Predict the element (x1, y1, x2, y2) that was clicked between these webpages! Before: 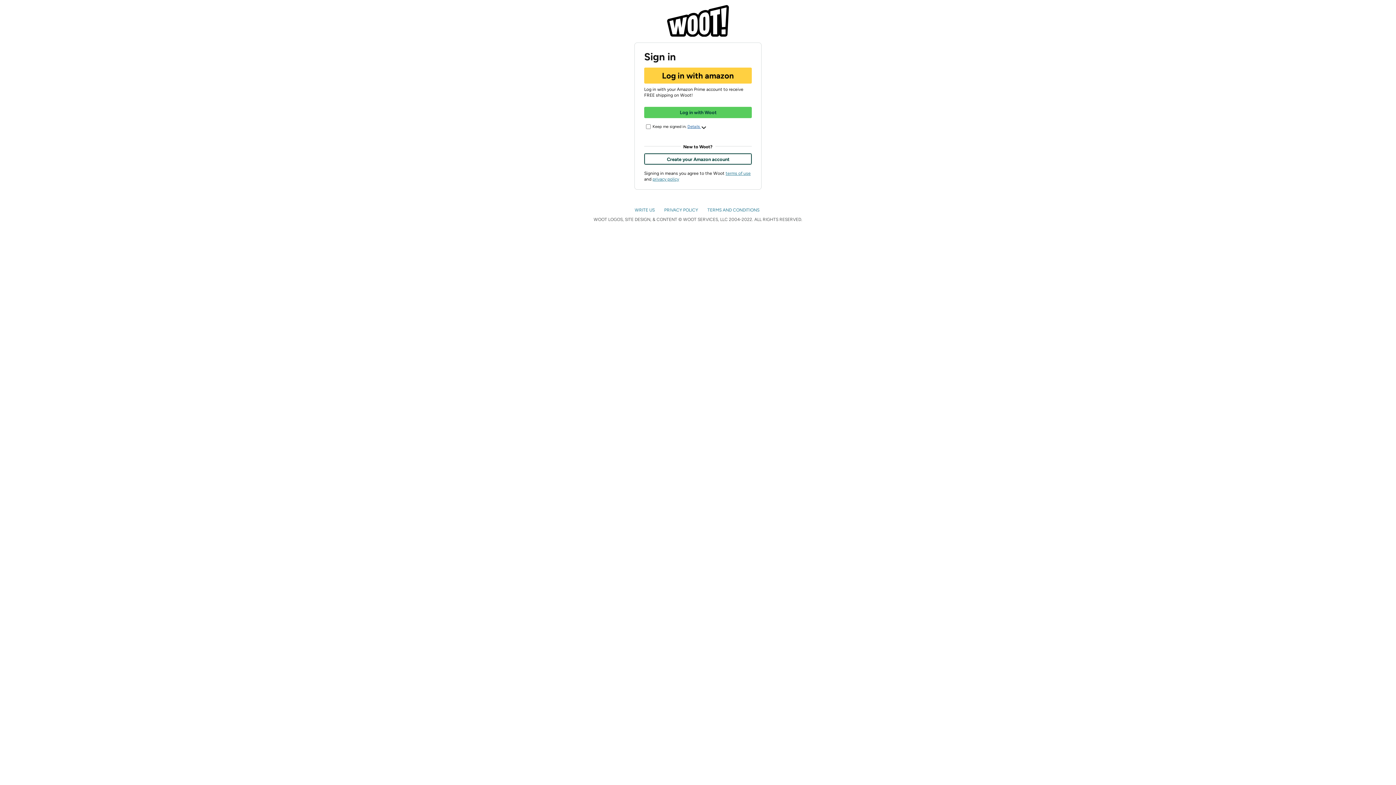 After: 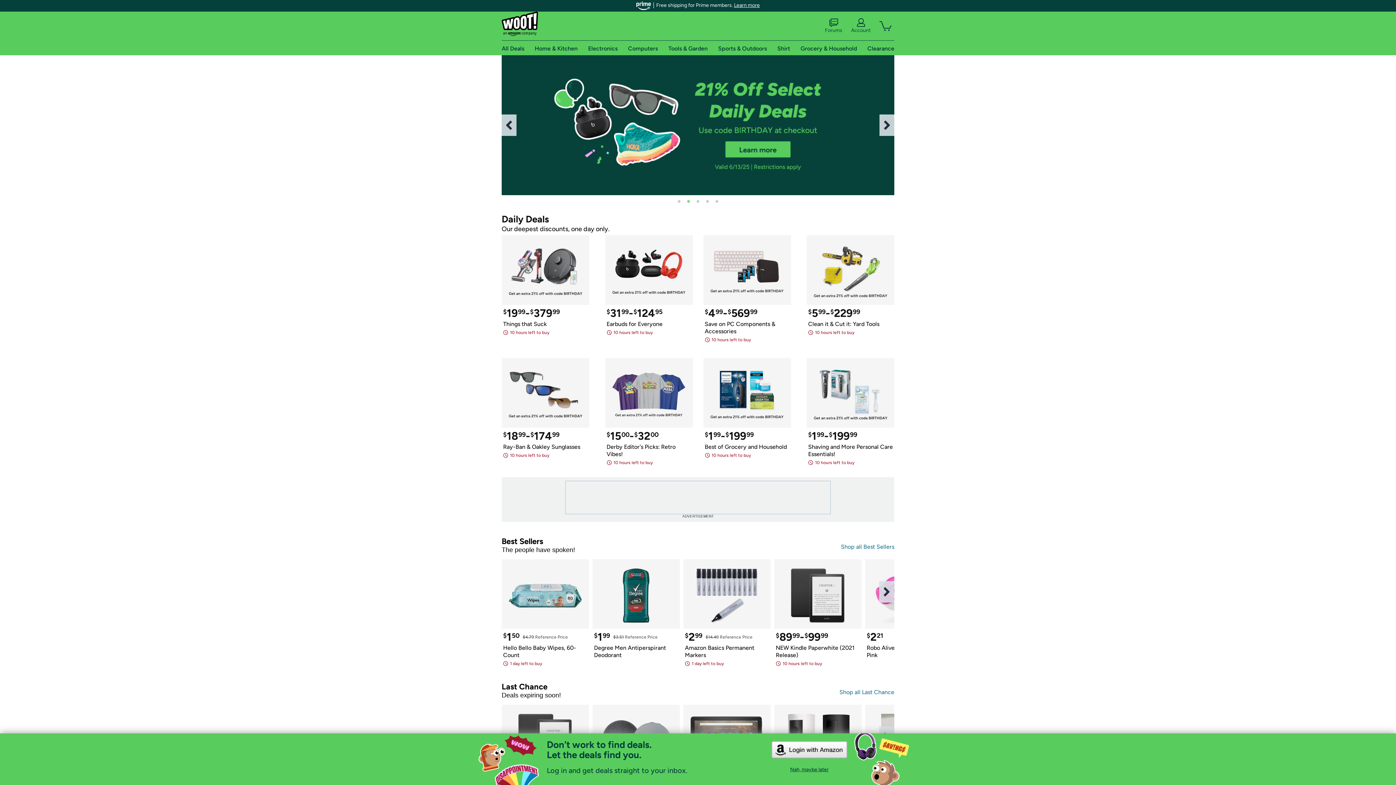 Action: bbox: (667, 5, 729, 11)